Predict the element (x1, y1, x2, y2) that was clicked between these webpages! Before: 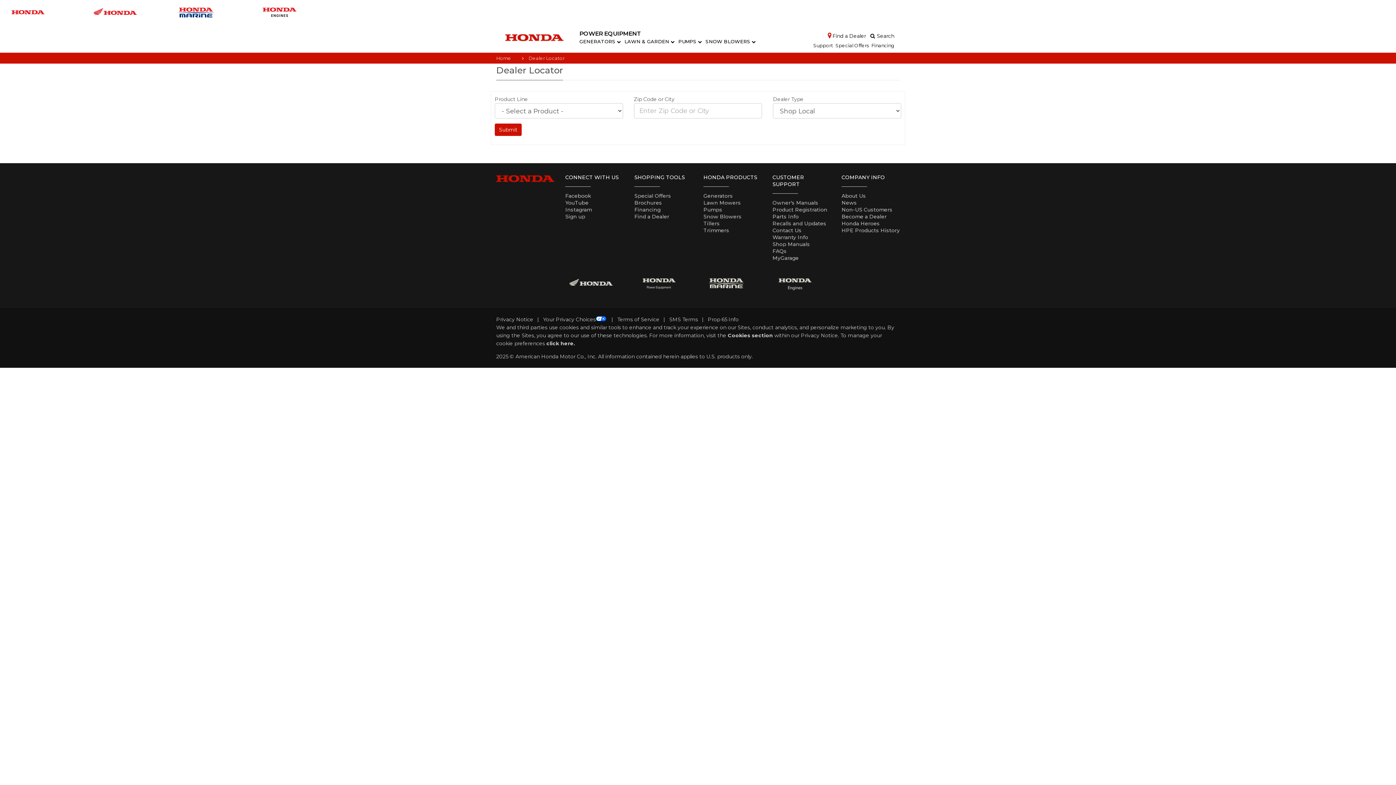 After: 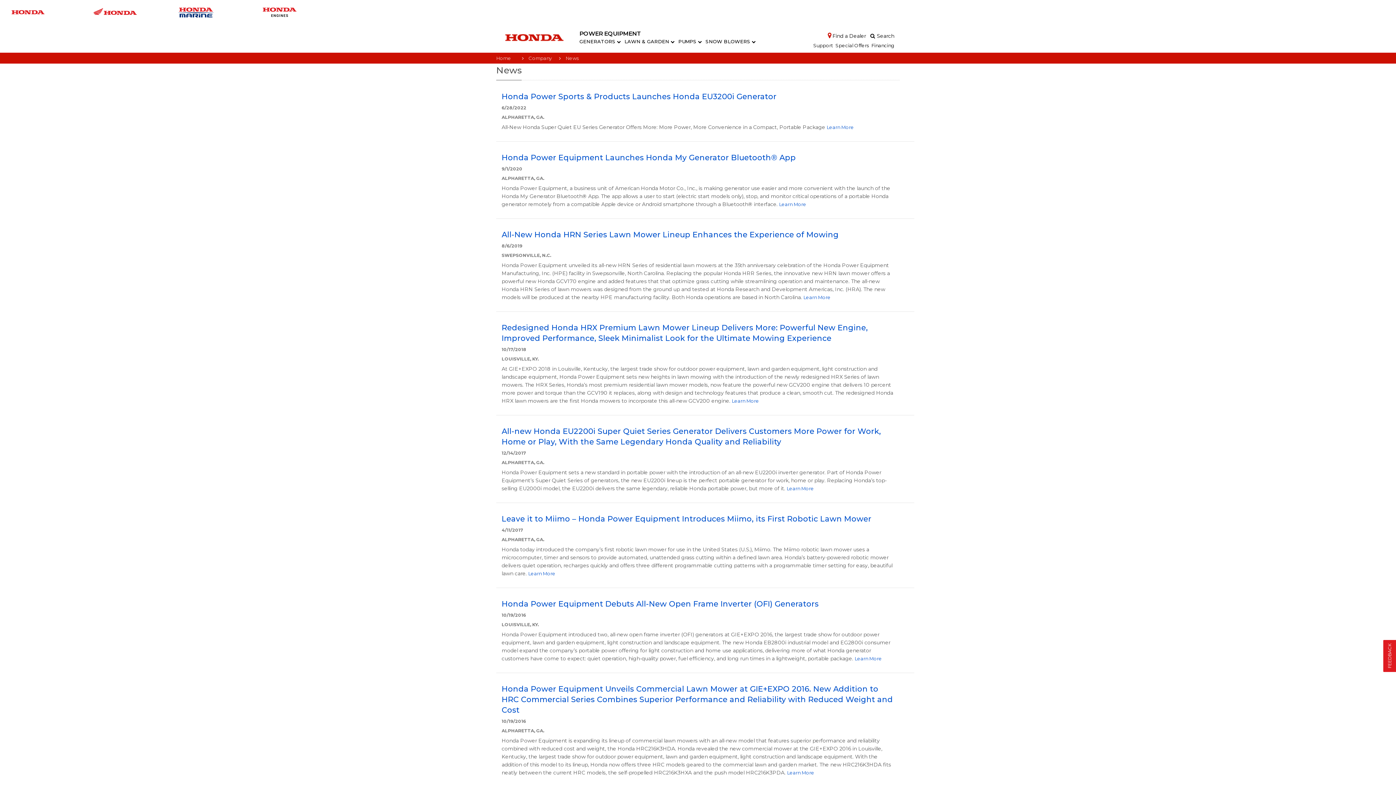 Action: label: News bbox: (841, 199, 857, 206)